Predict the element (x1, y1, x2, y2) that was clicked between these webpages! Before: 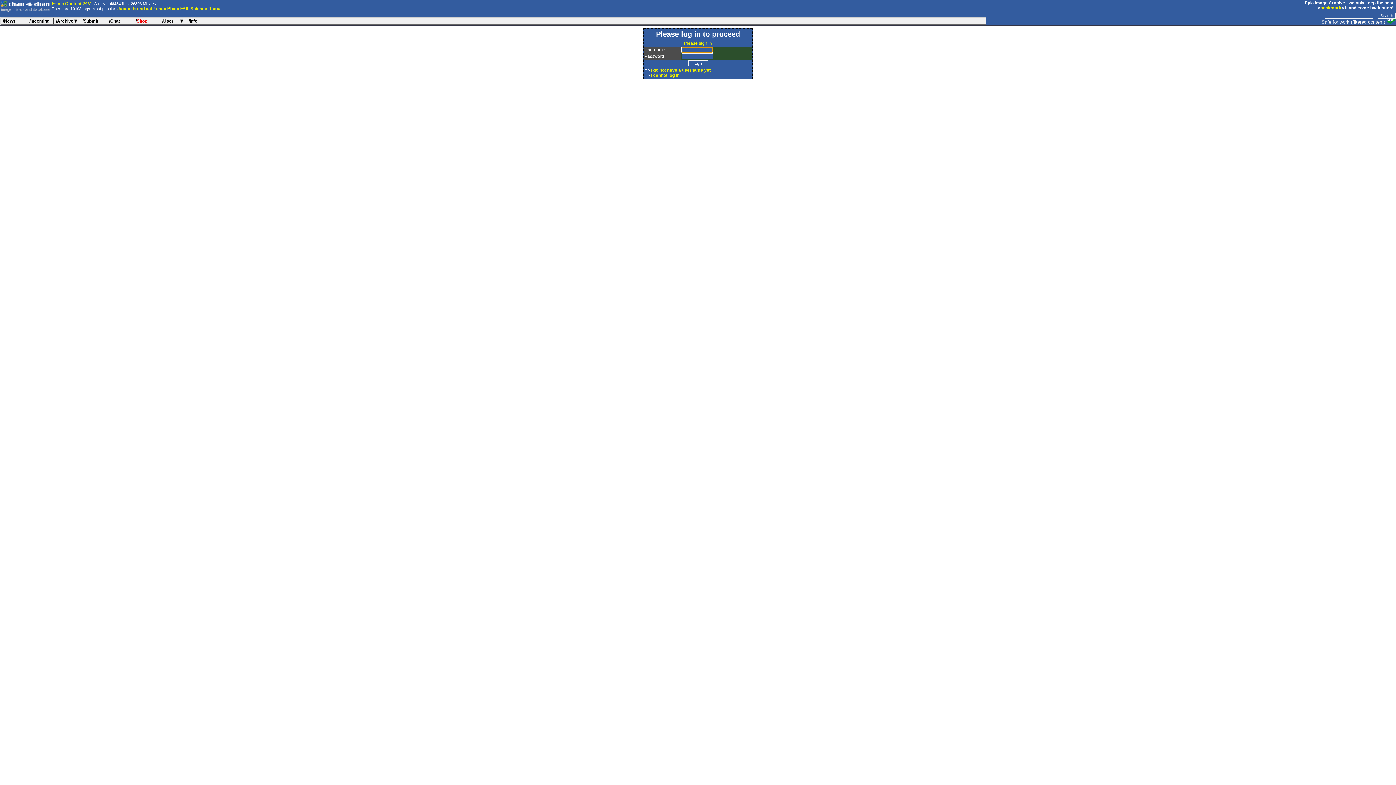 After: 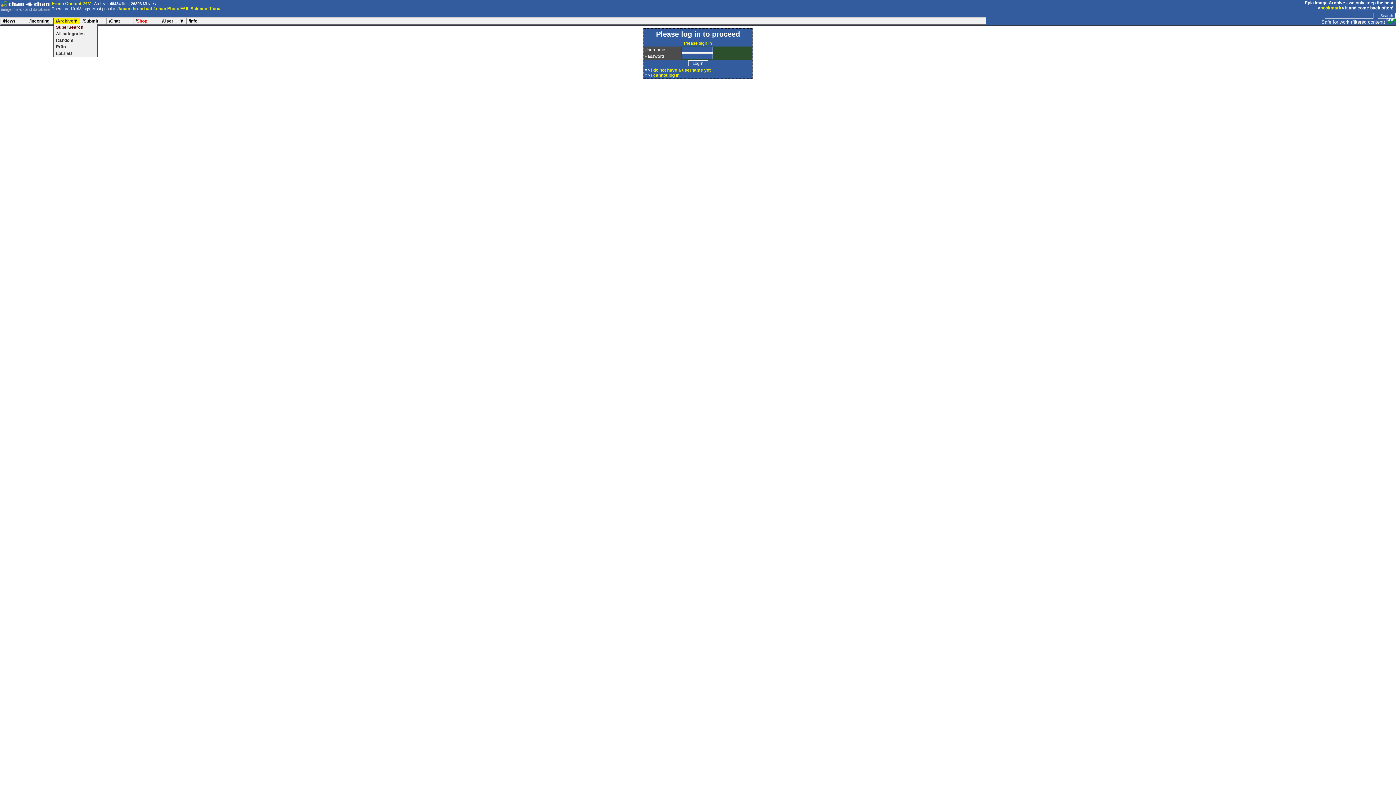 Action: label: /Archive bbox: (53, 17, 80, 24)